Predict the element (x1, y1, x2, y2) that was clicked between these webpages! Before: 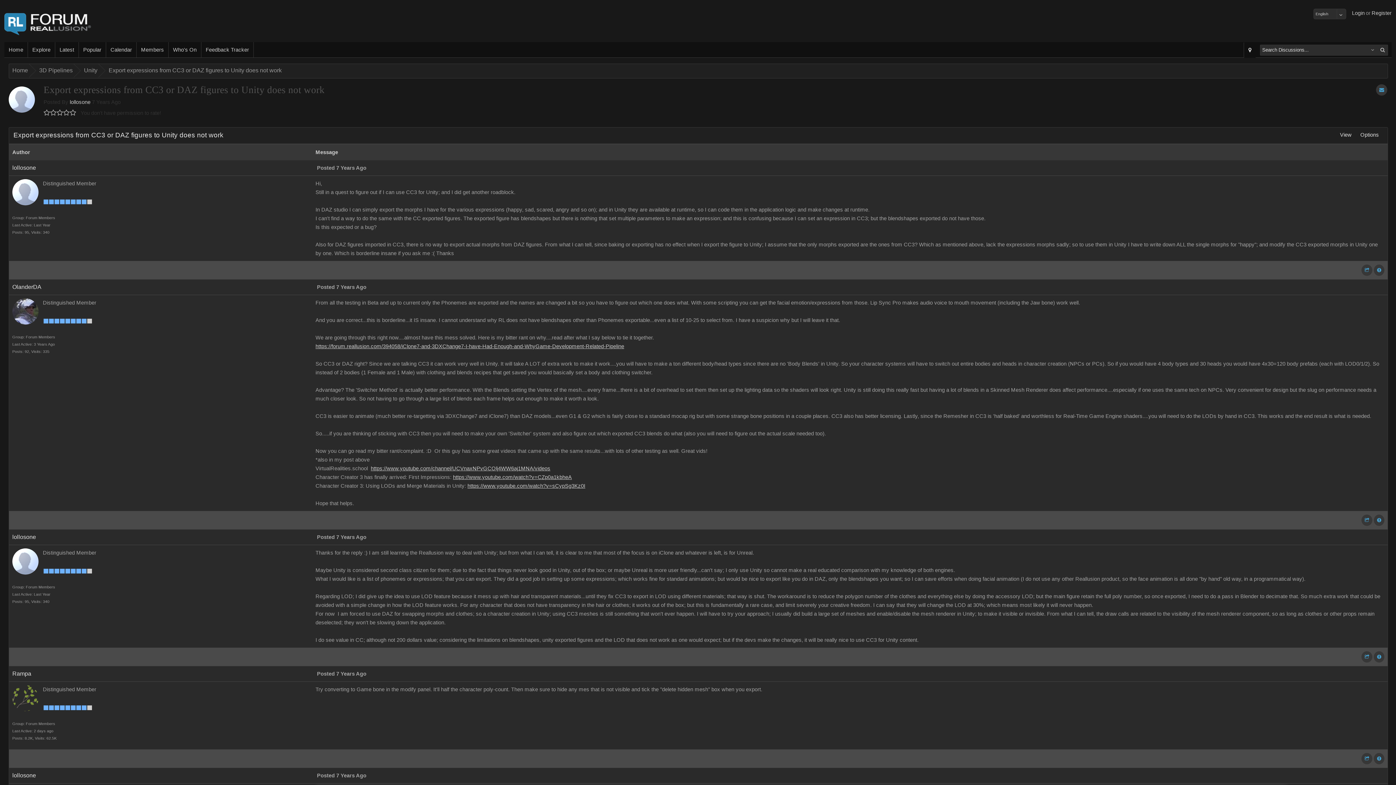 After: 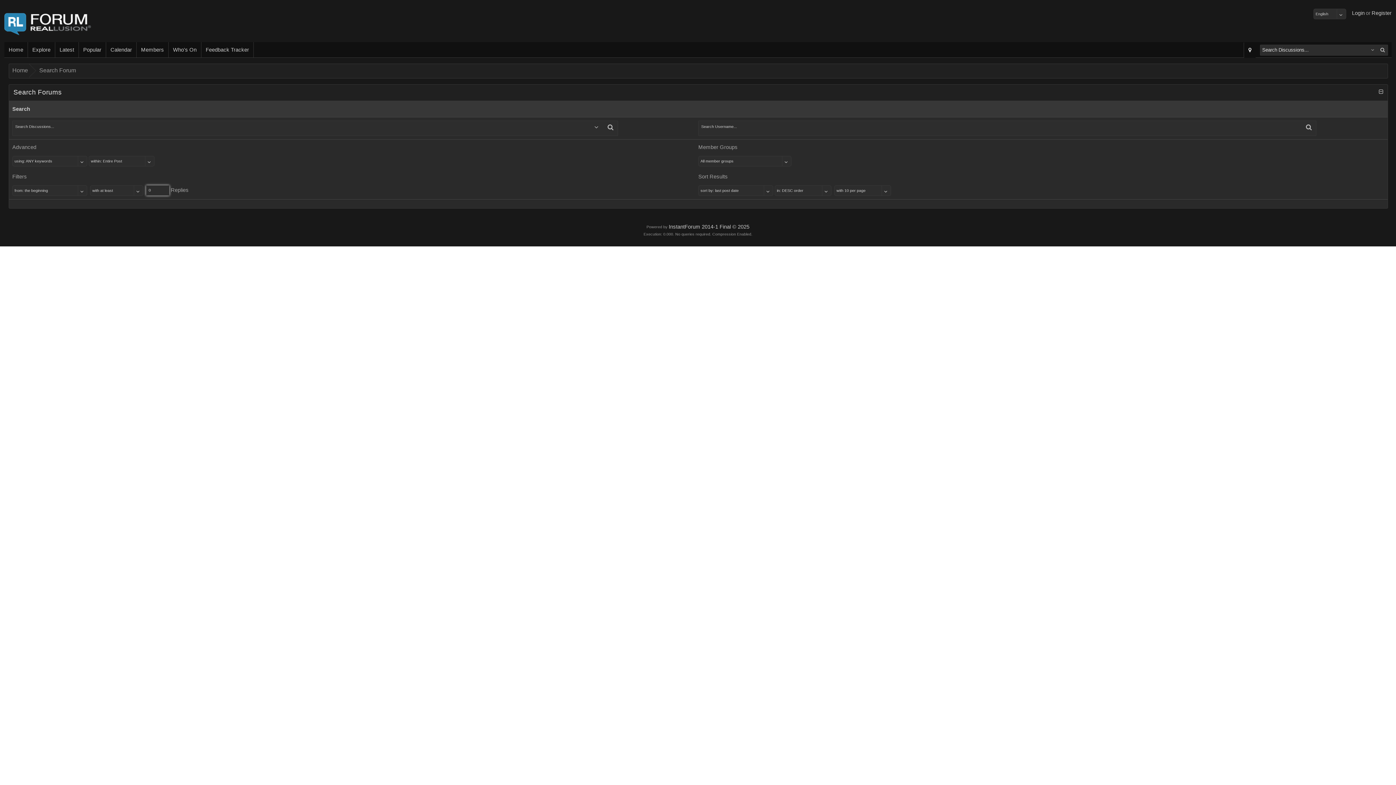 Action: bbox: (1244, 42, 1256, 57)